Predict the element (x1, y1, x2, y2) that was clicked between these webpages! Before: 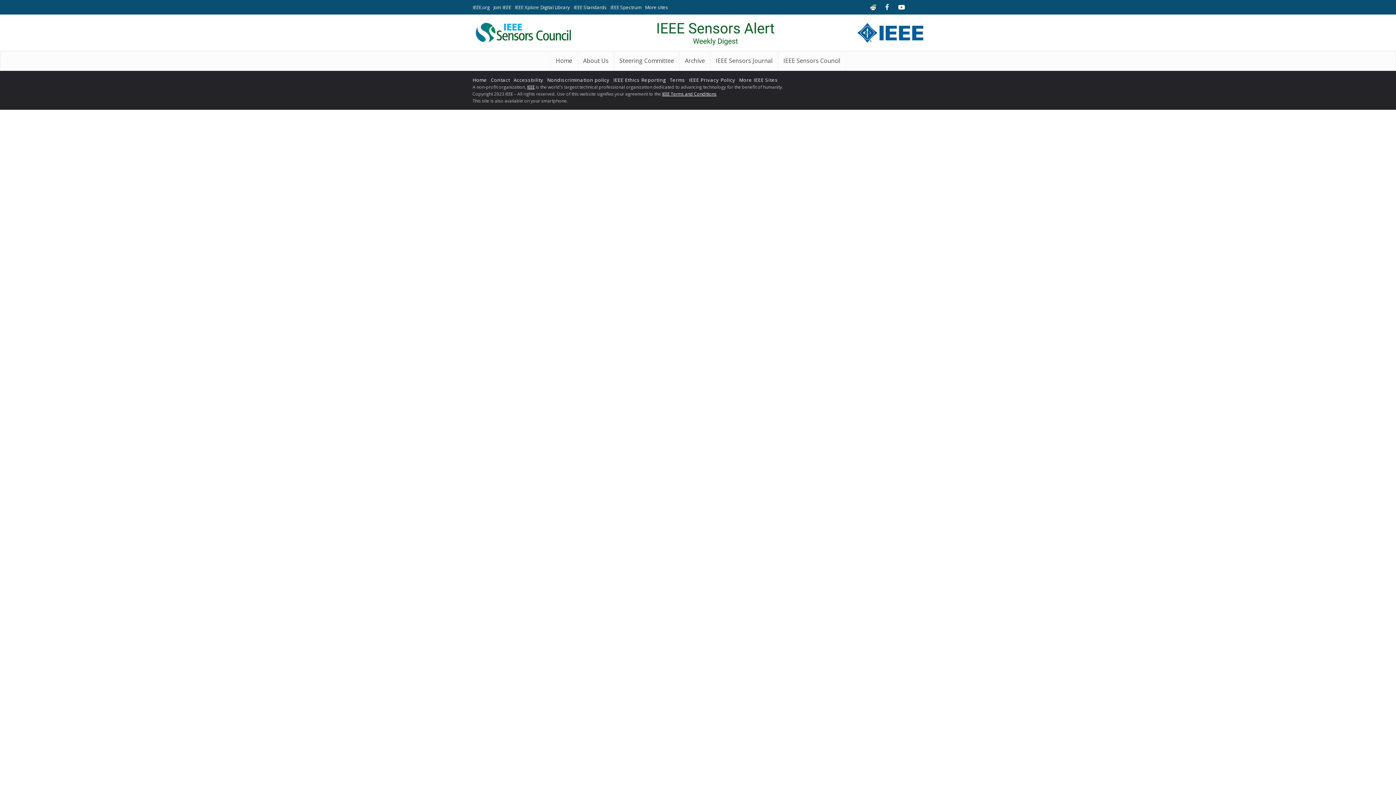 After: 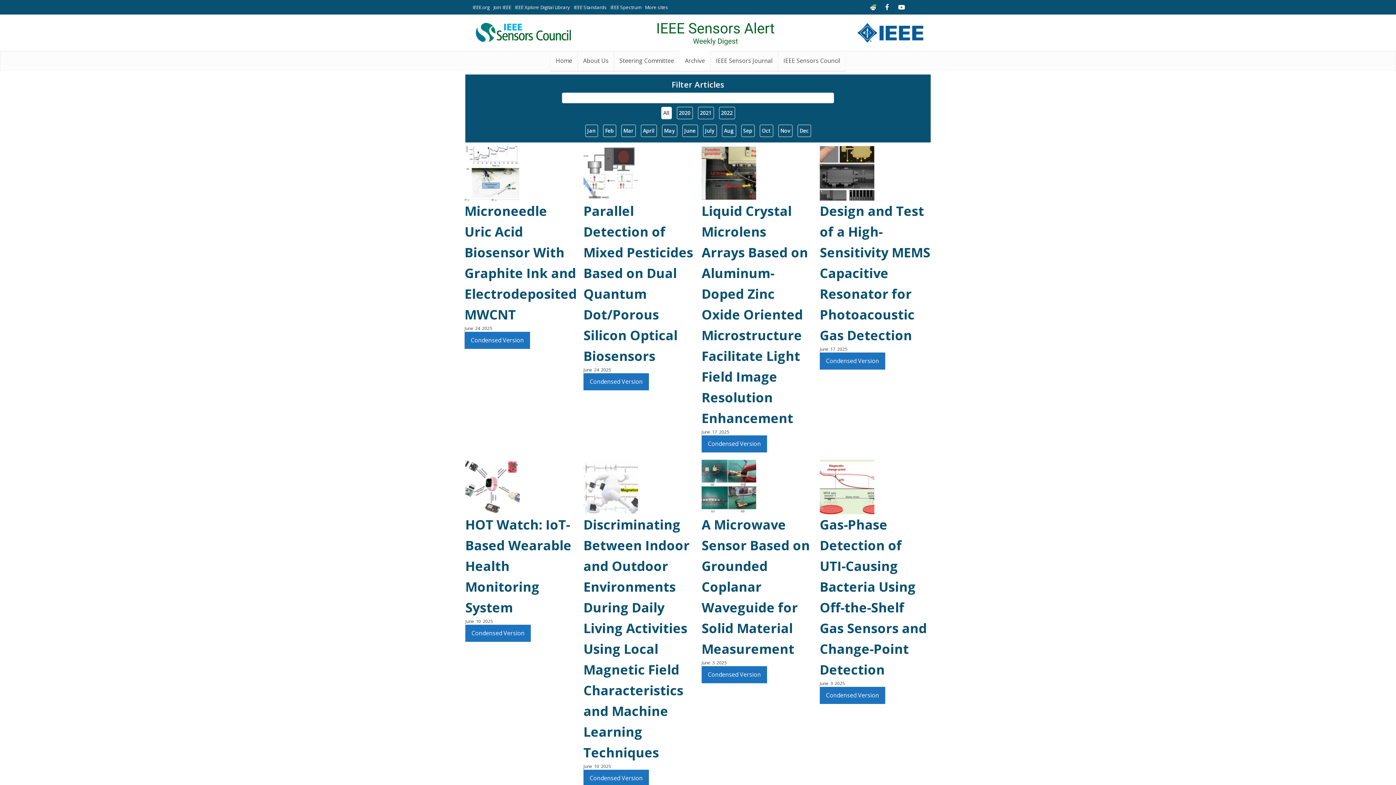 Action: bbox: (679, 50, 710, 70) label: Archive